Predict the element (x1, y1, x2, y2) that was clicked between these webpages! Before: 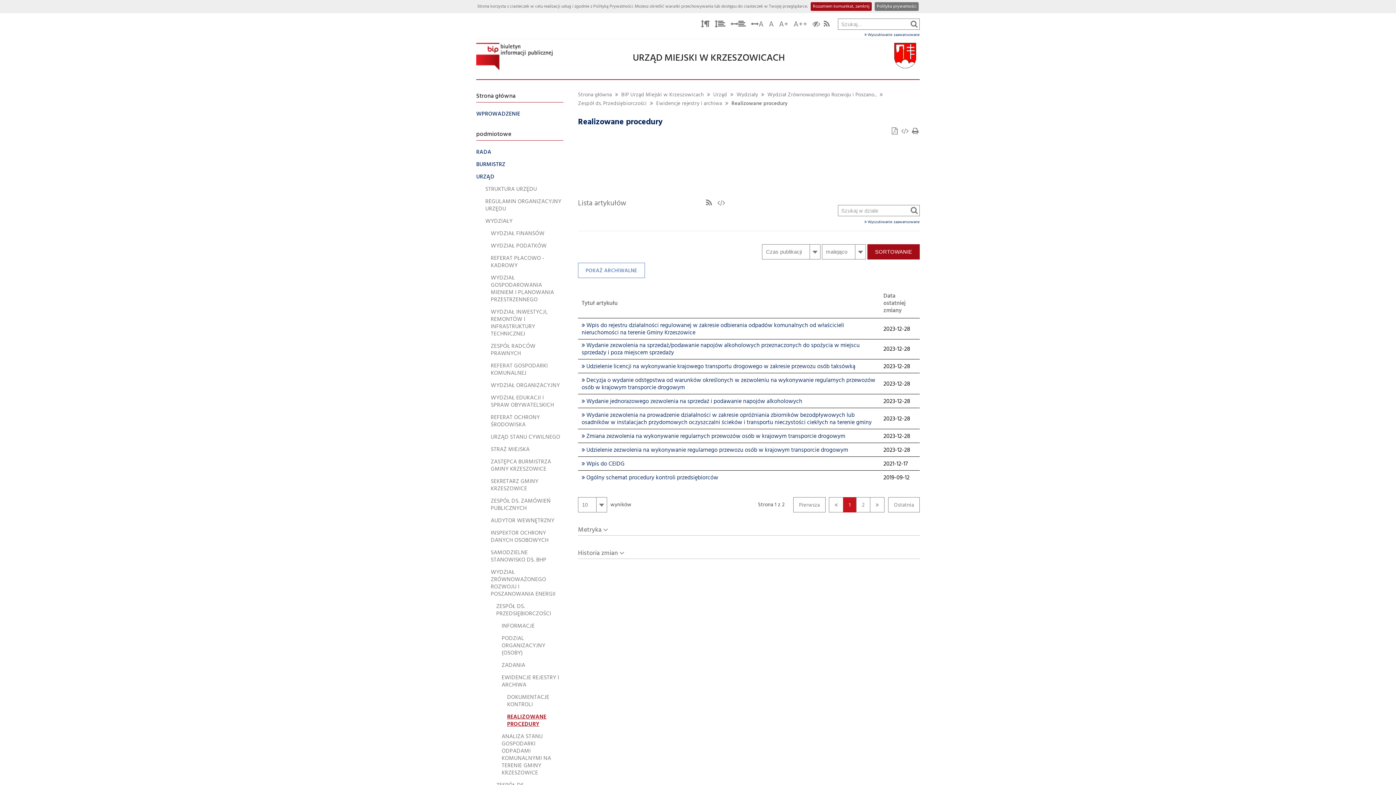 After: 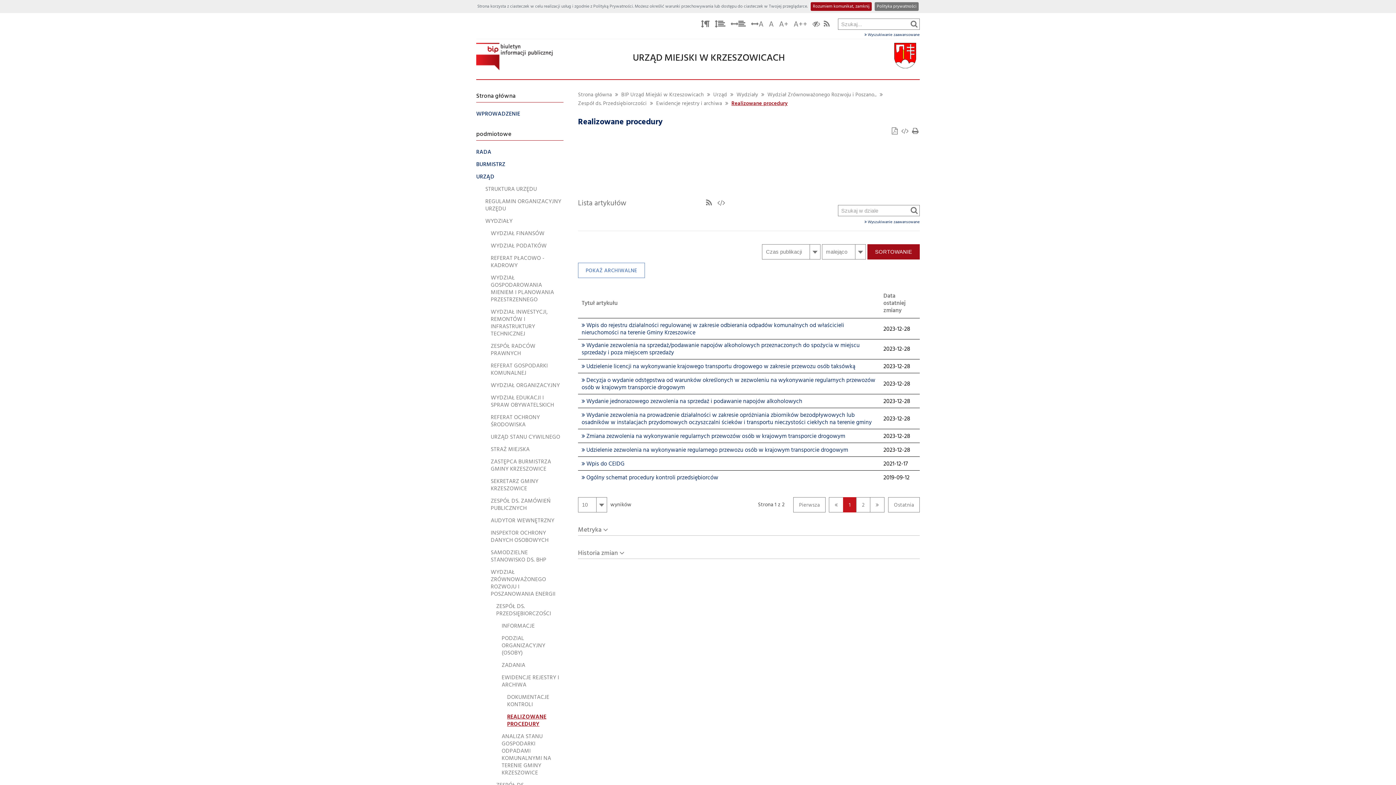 Action: label: Realizowane procedury bbox: (732, 99, 788, 108)